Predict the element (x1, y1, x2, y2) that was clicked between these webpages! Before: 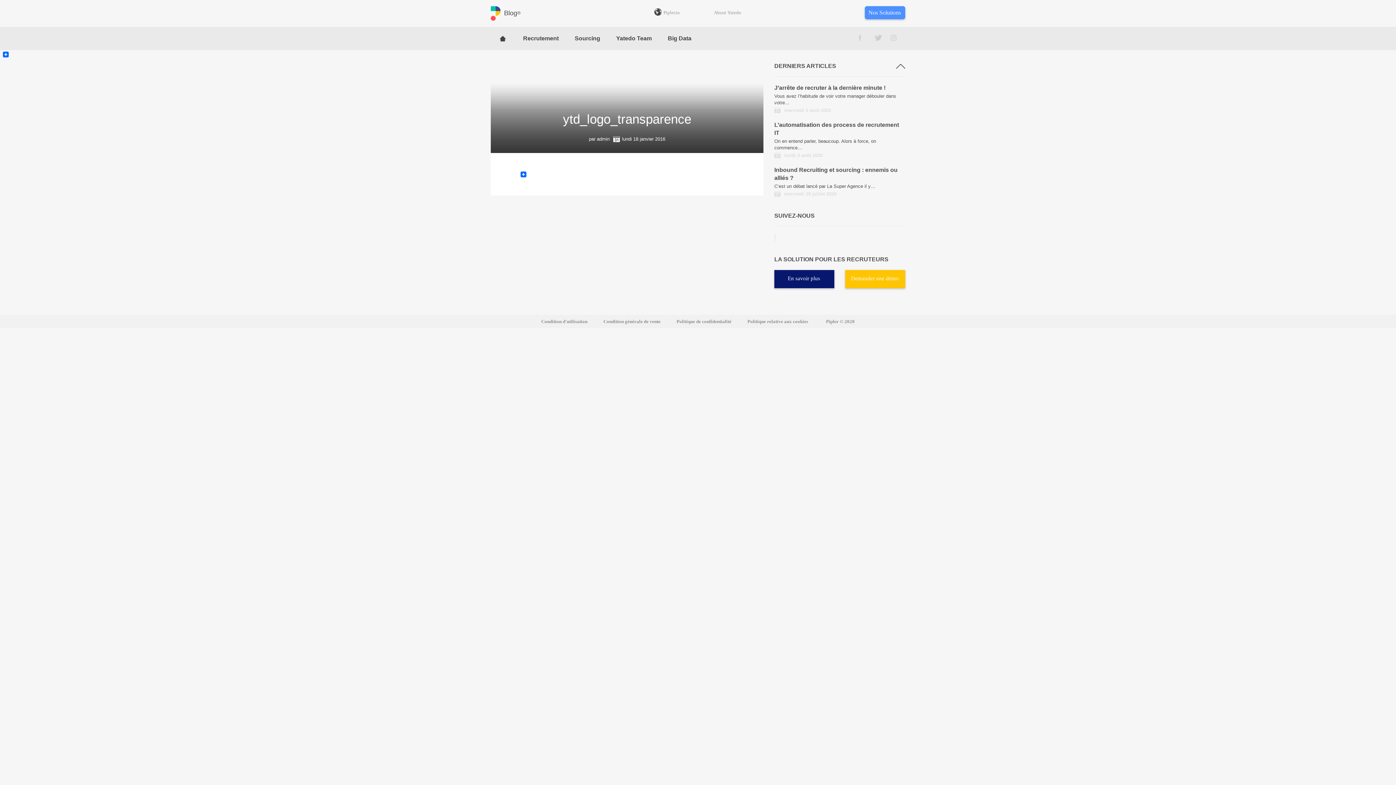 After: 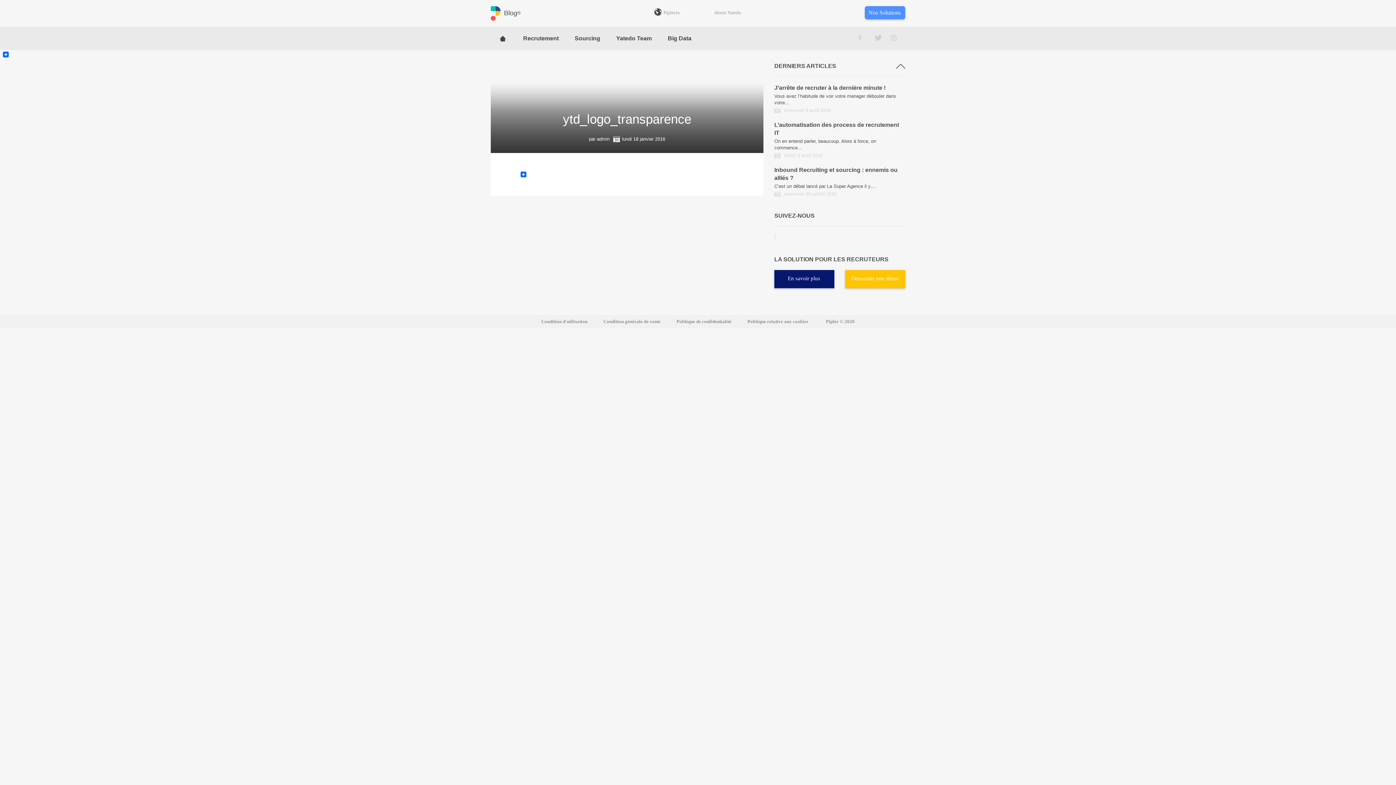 Action: label: En savoir plus bbox: (774, 270, 834, 288)